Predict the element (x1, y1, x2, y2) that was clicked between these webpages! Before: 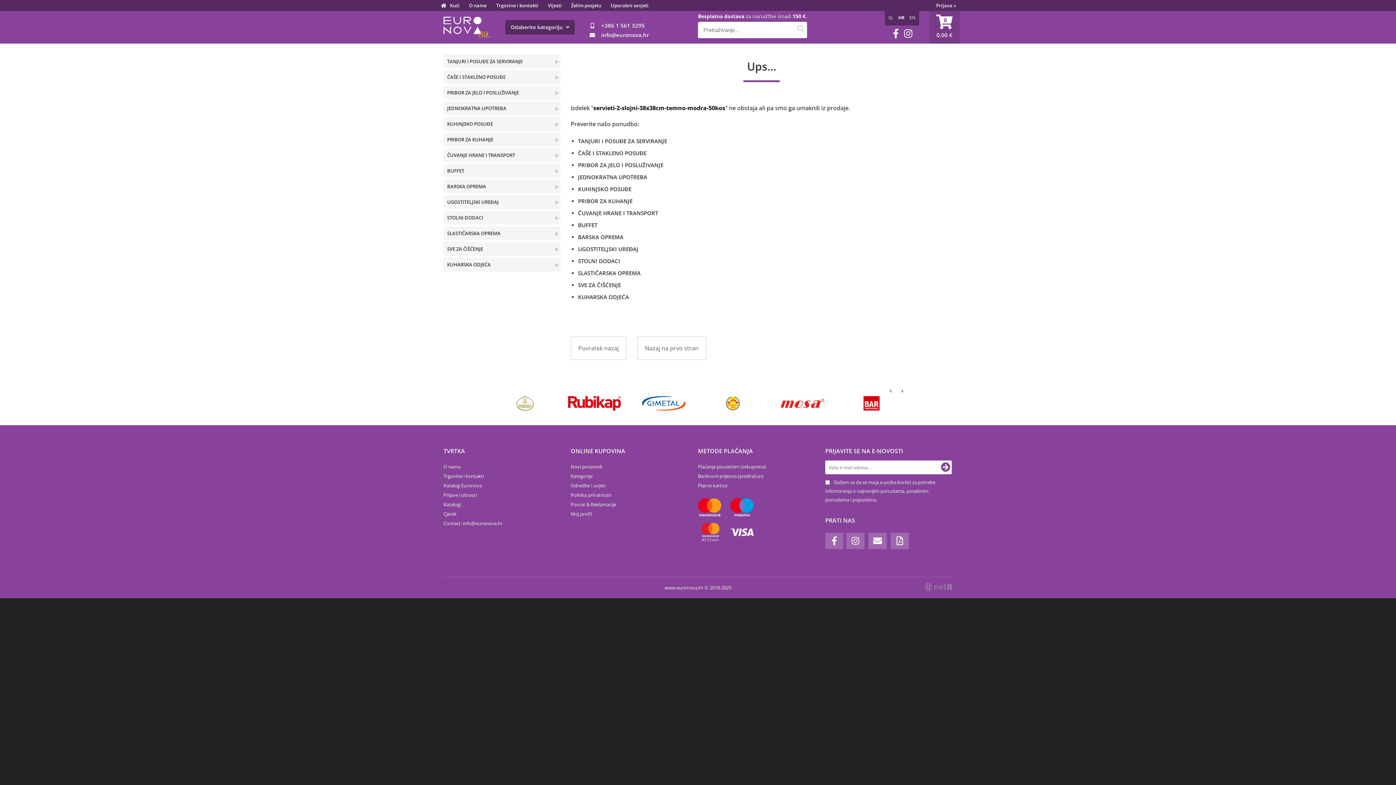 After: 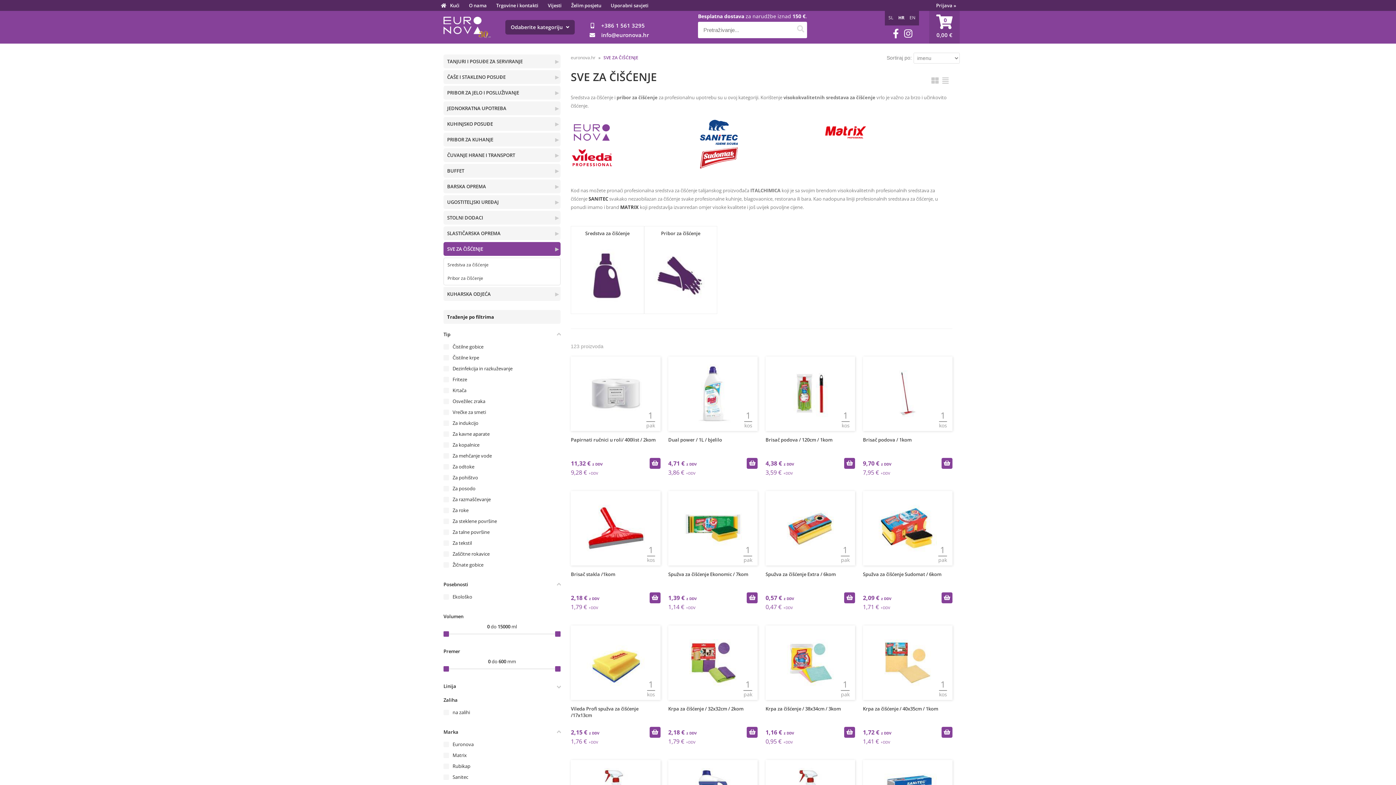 Action: bbox: (578, 281, 621, 288) label: SVE ZA ČIŠĆENJE